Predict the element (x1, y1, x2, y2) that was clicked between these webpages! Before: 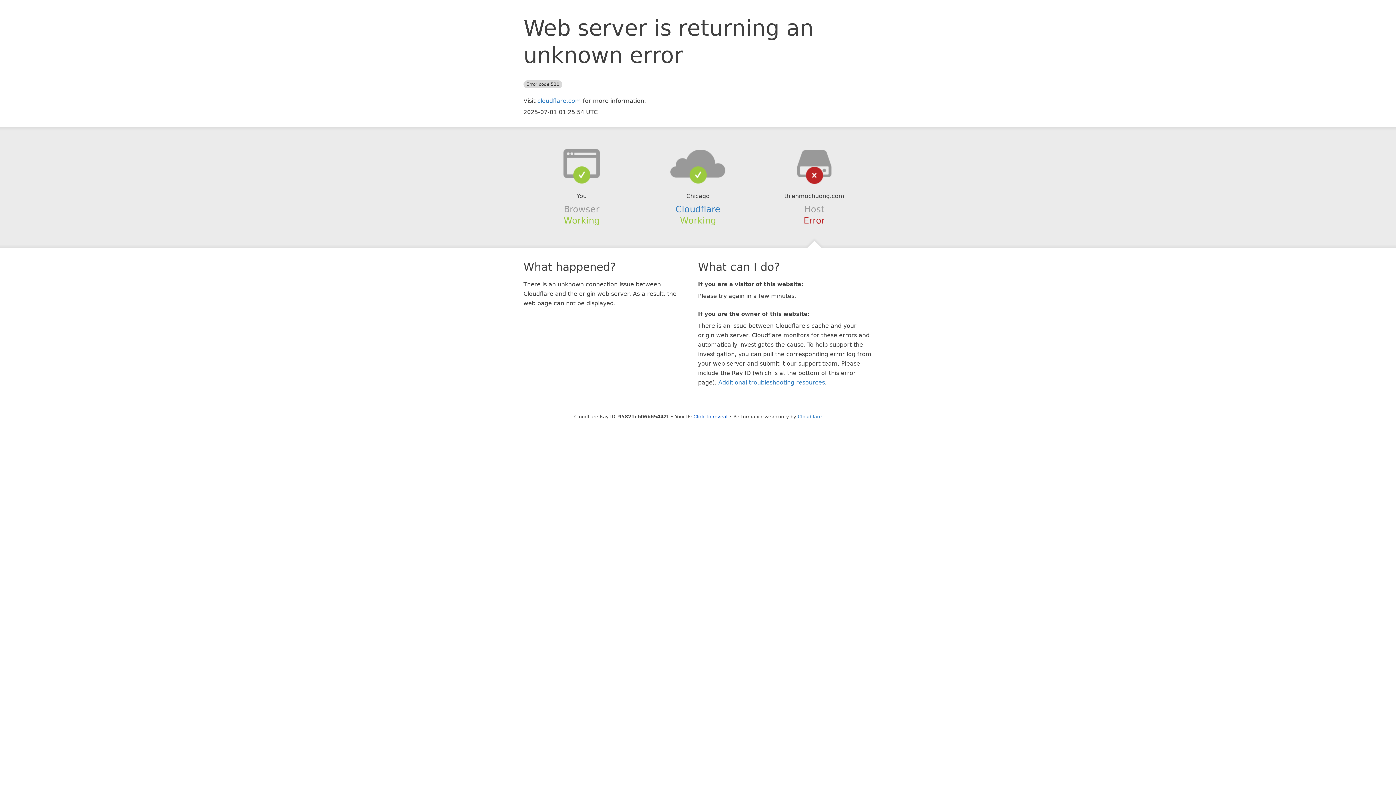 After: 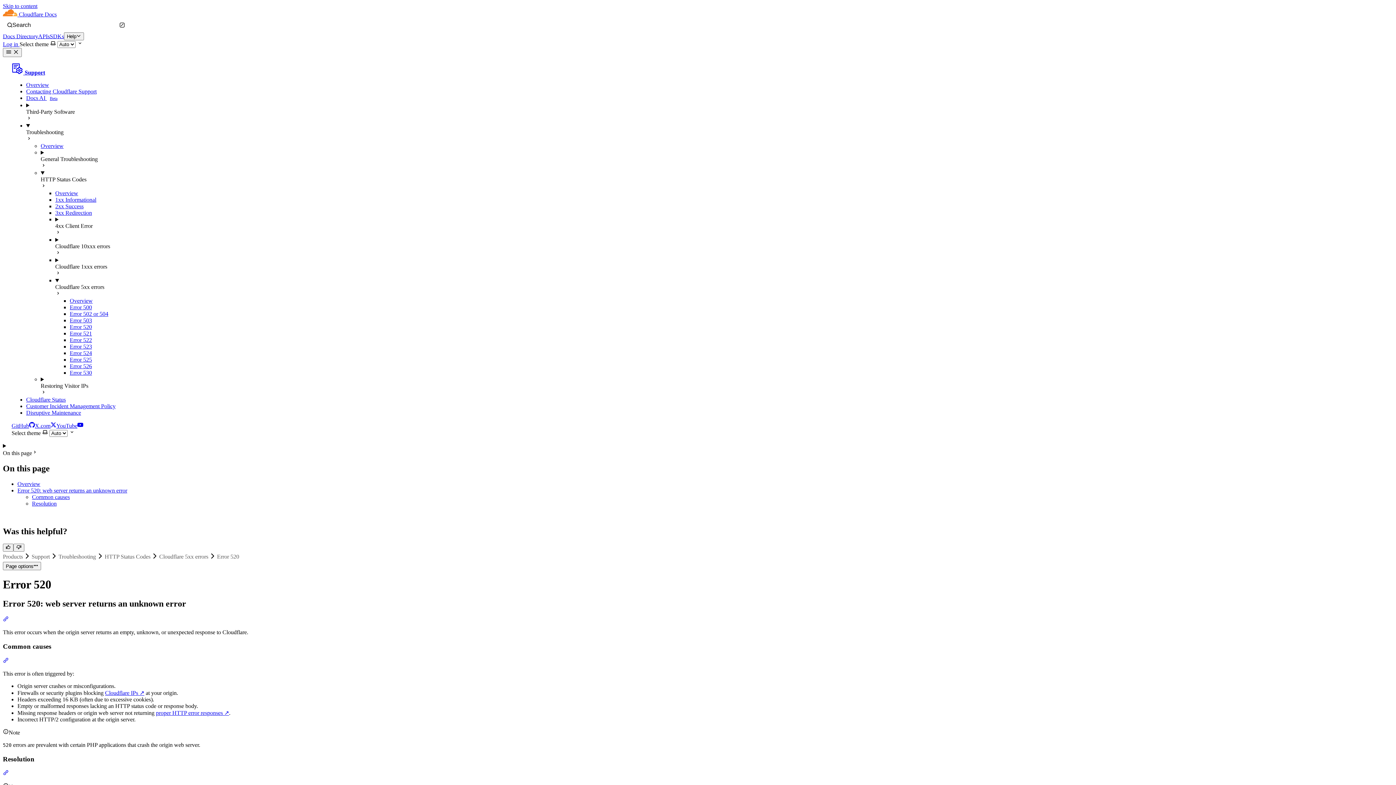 Action: label: Additional troubleshooting resources bbox: (718, 379, 825, 386)